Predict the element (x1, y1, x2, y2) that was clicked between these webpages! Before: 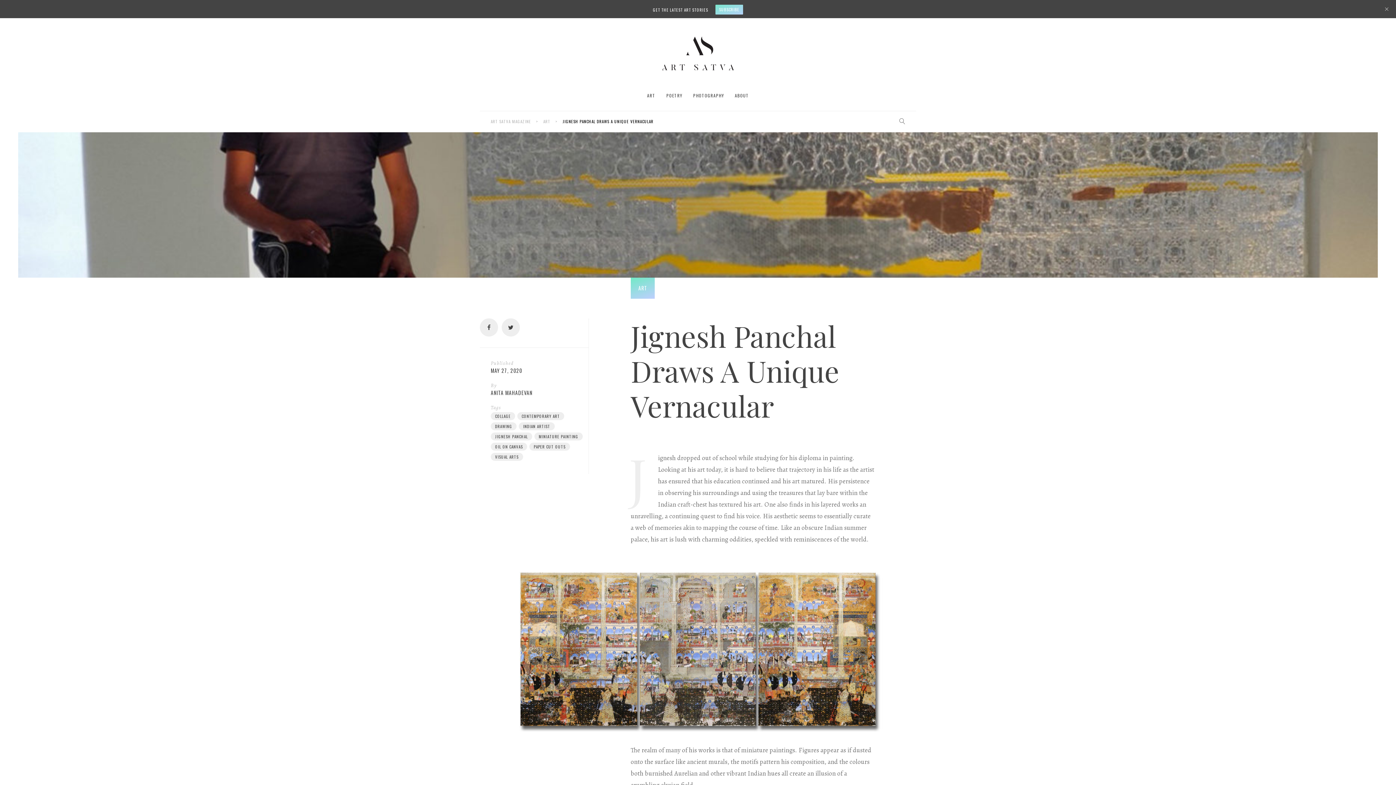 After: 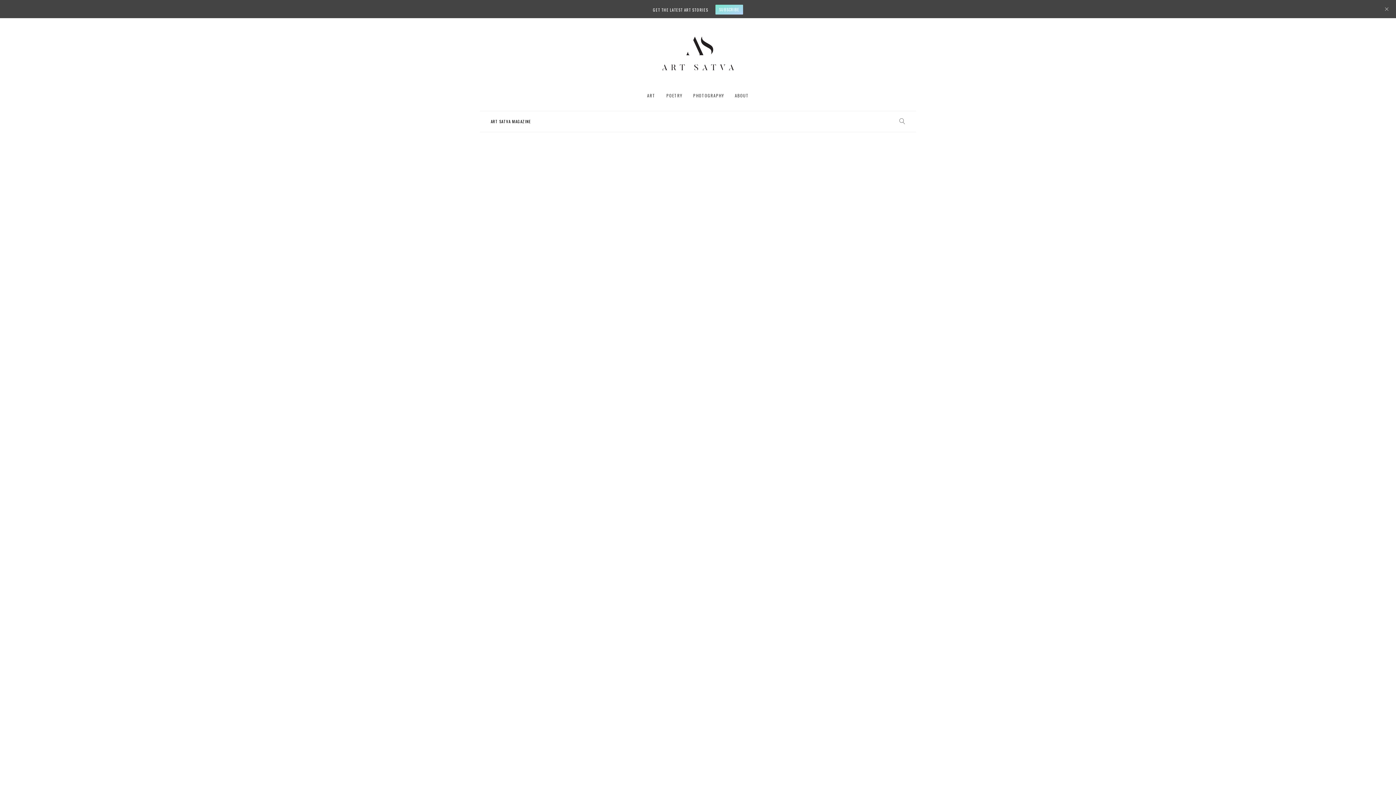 Action: bbox: (643, 48, 752, 57)